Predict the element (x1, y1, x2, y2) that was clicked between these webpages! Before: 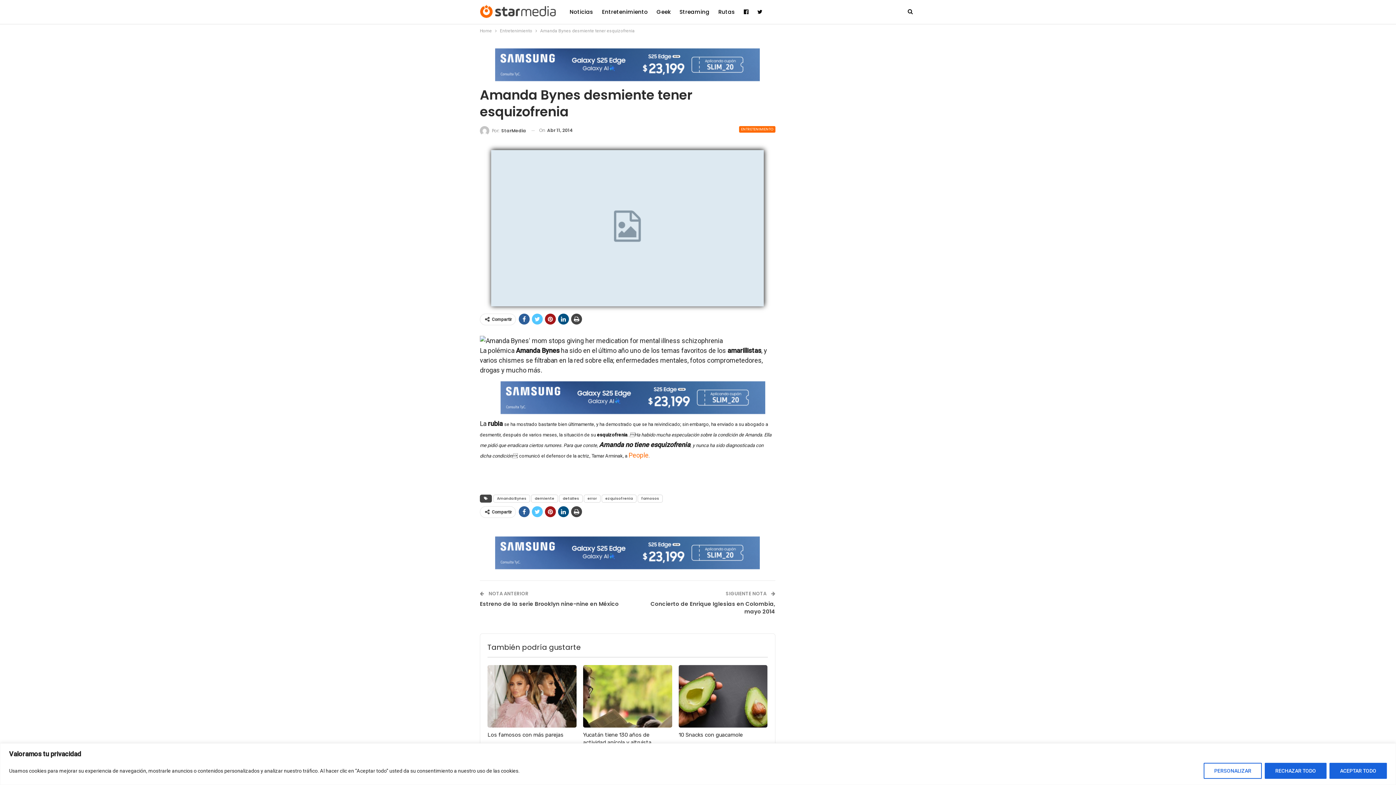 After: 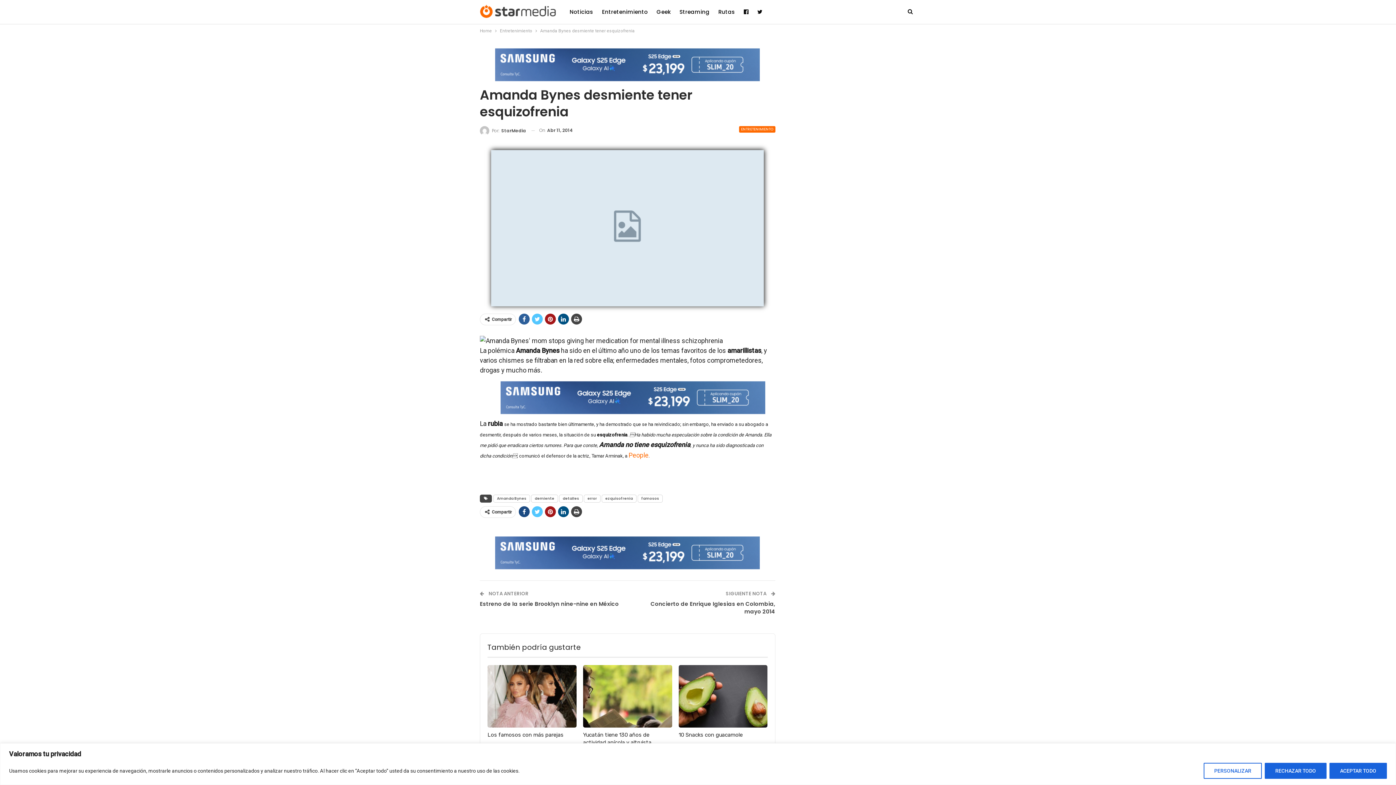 Action: bbox: (518, 506, 529, 517)